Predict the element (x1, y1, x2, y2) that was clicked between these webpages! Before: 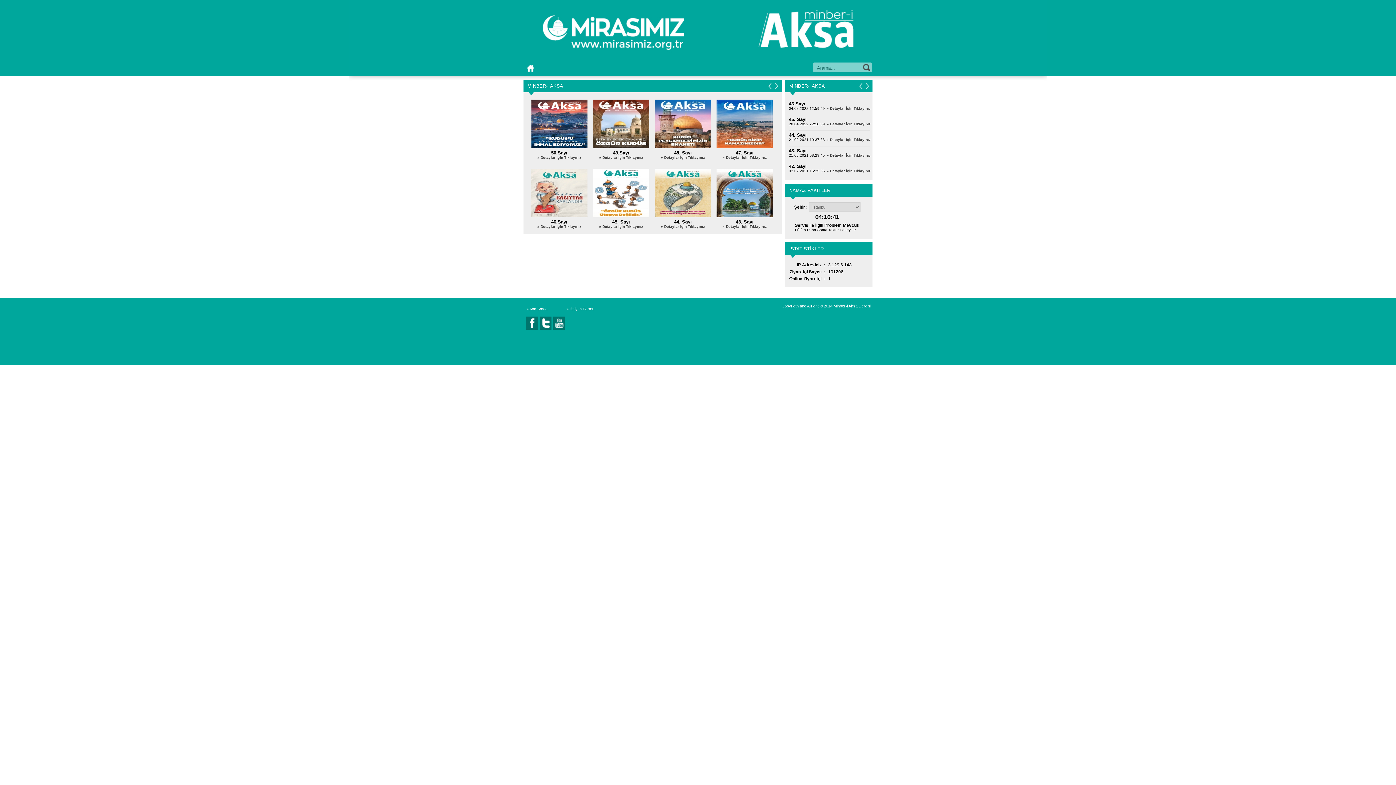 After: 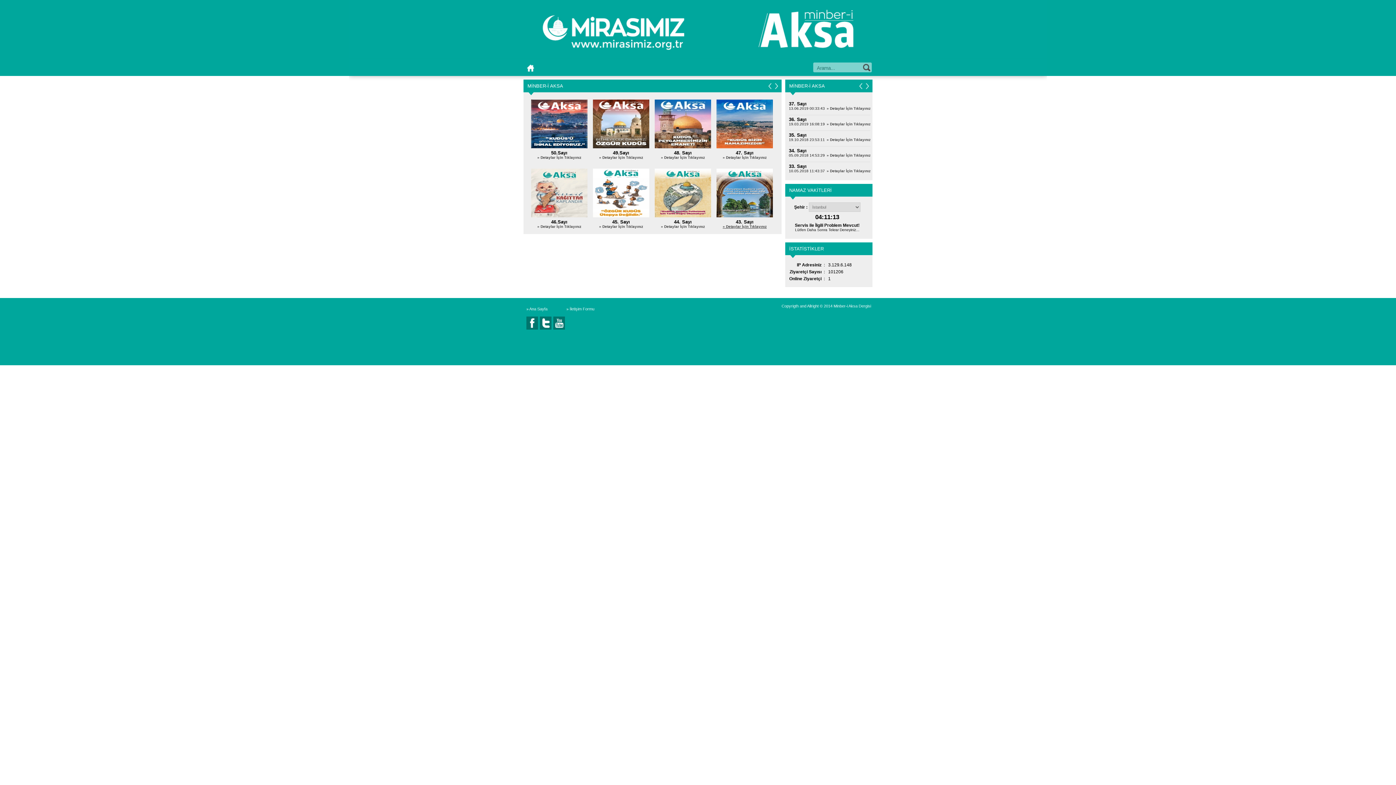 Action: label: 43. Sayı
» Detaylar İçin Tıklayınız bbox: (716, 168, 773, 228)